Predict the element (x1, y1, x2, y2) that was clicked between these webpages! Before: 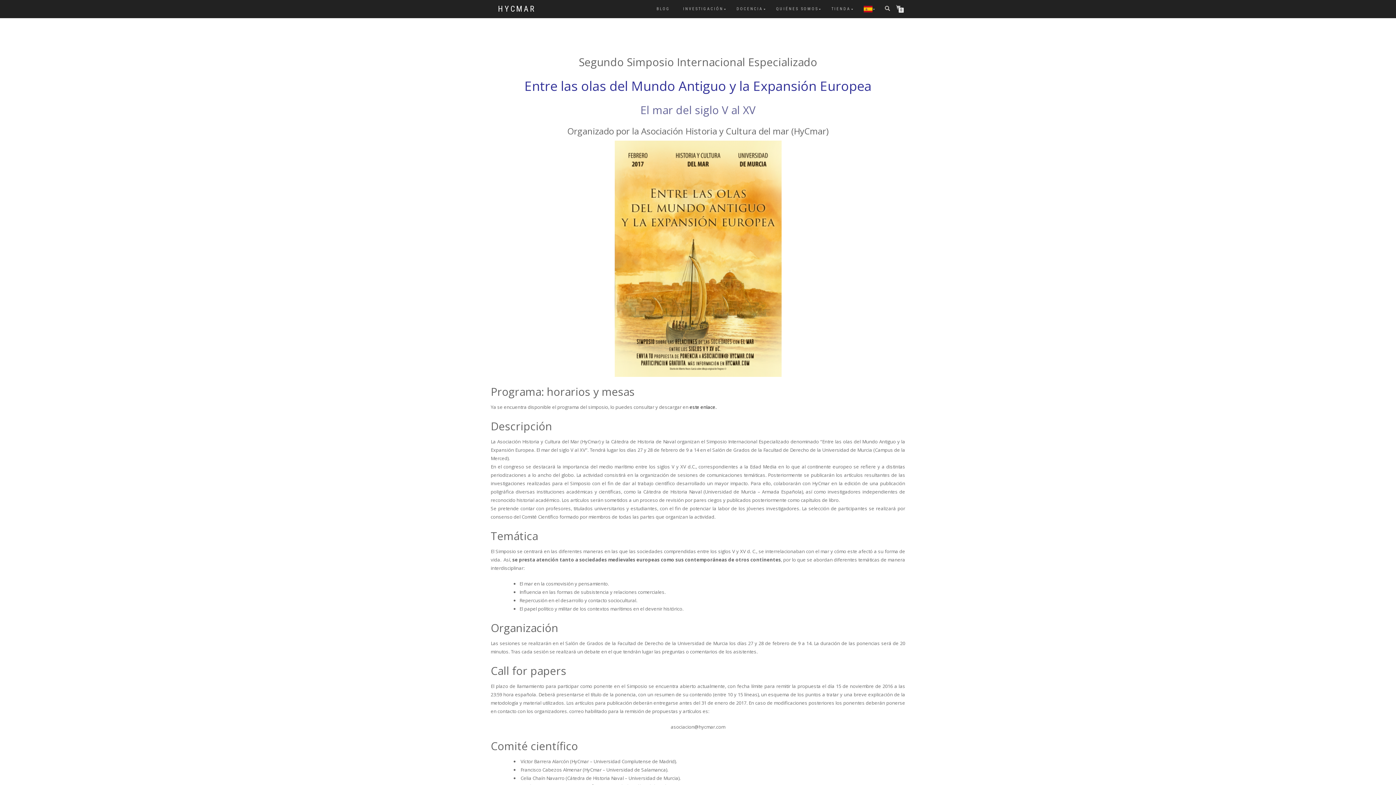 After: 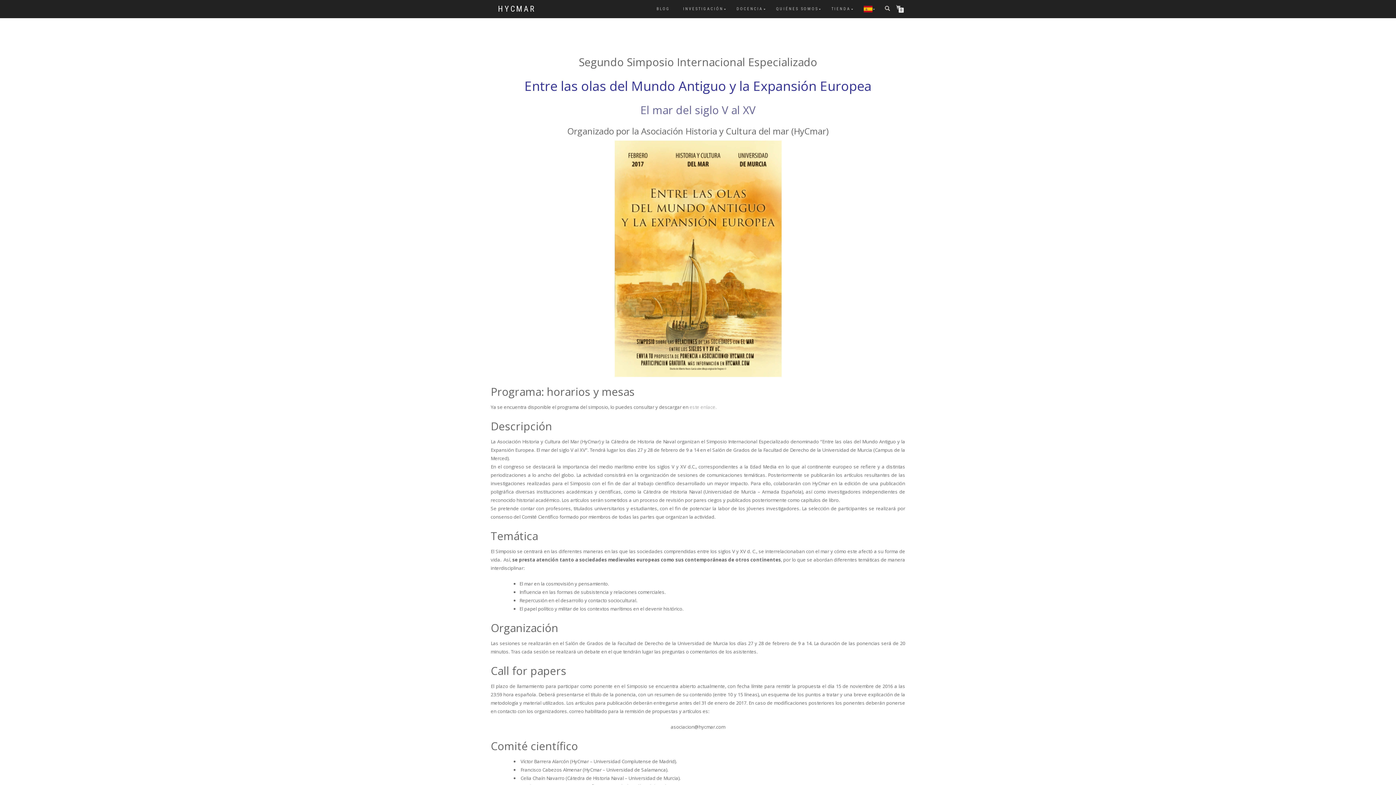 Action: bbox: (689, 404, 716, 410) label: este enlace.